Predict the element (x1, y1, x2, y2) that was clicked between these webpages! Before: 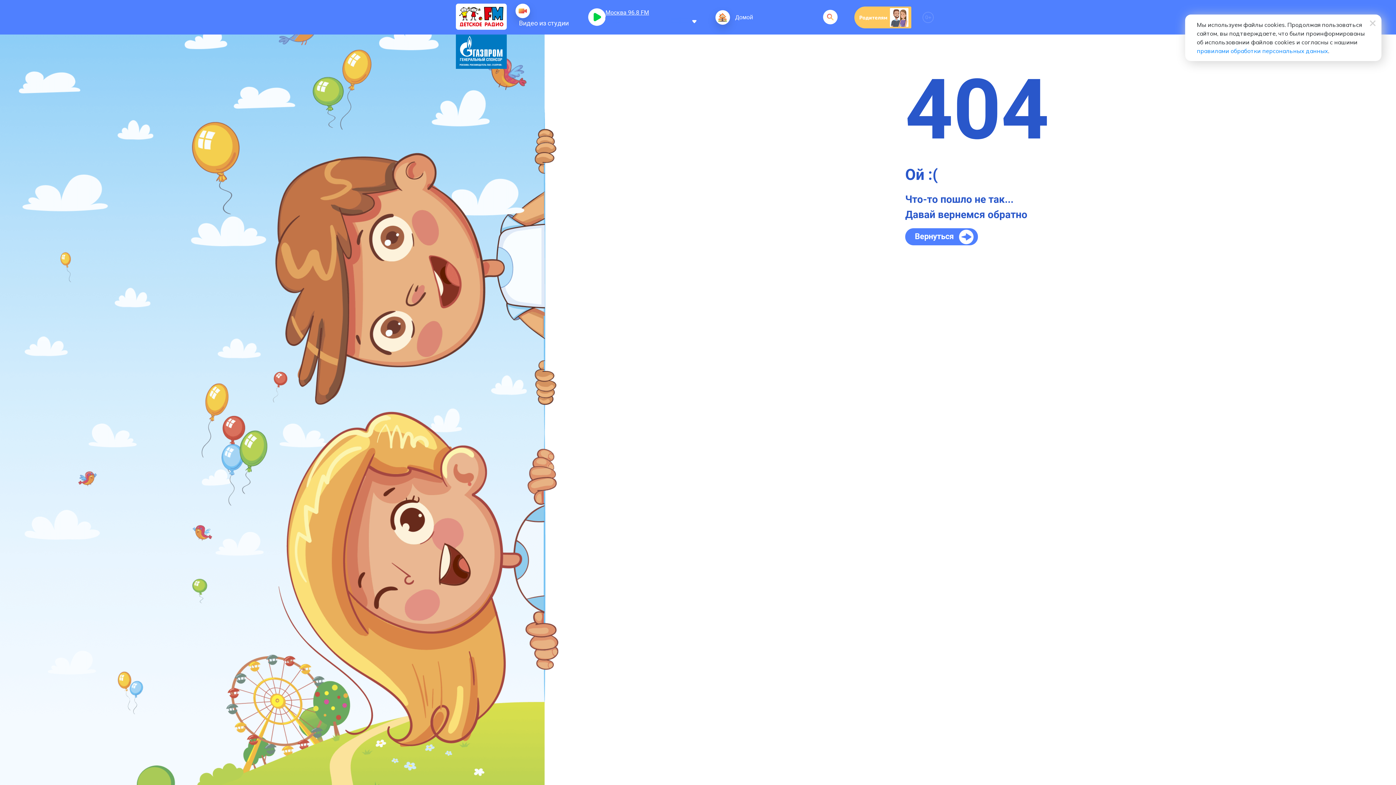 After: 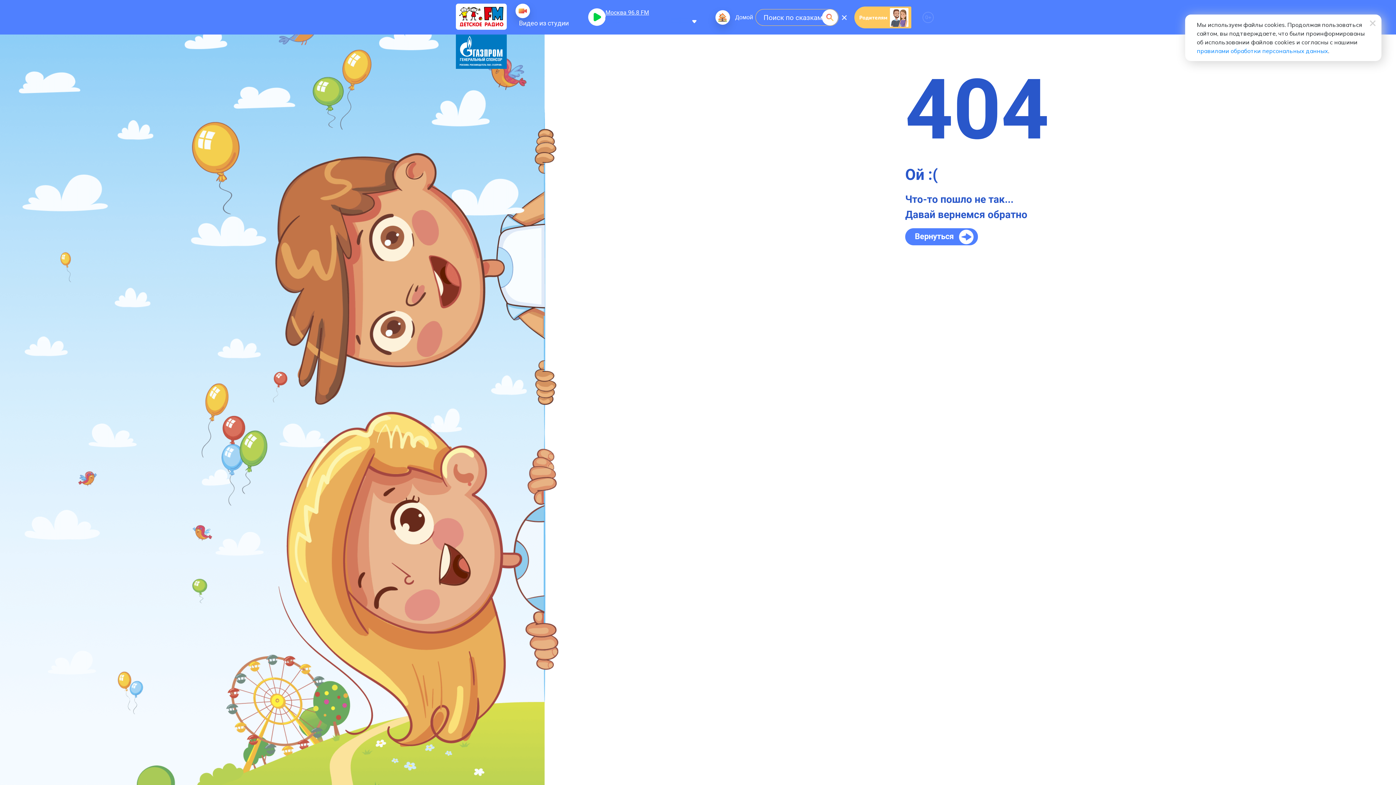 Action: label: Открыть поисковую строку bbox: (823, 9, 837, 24)